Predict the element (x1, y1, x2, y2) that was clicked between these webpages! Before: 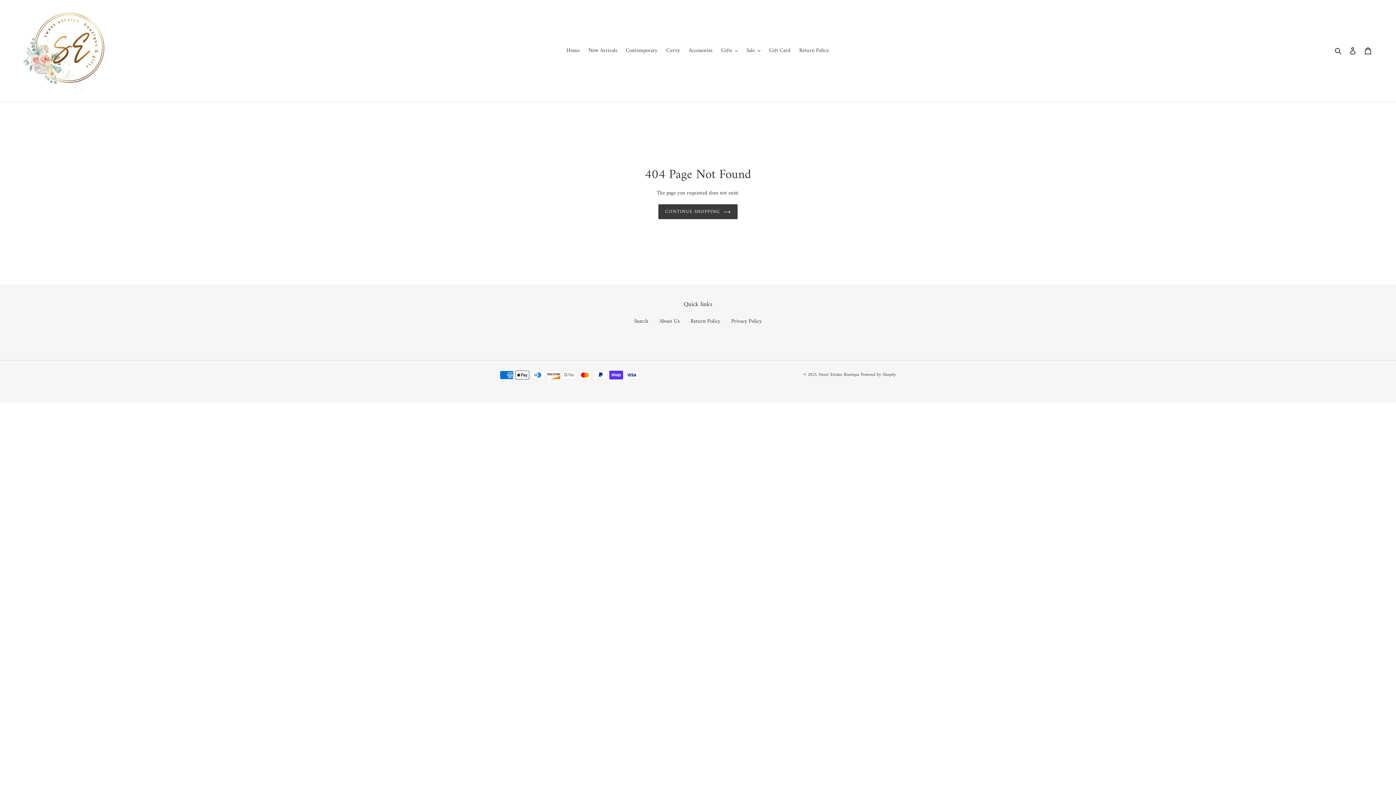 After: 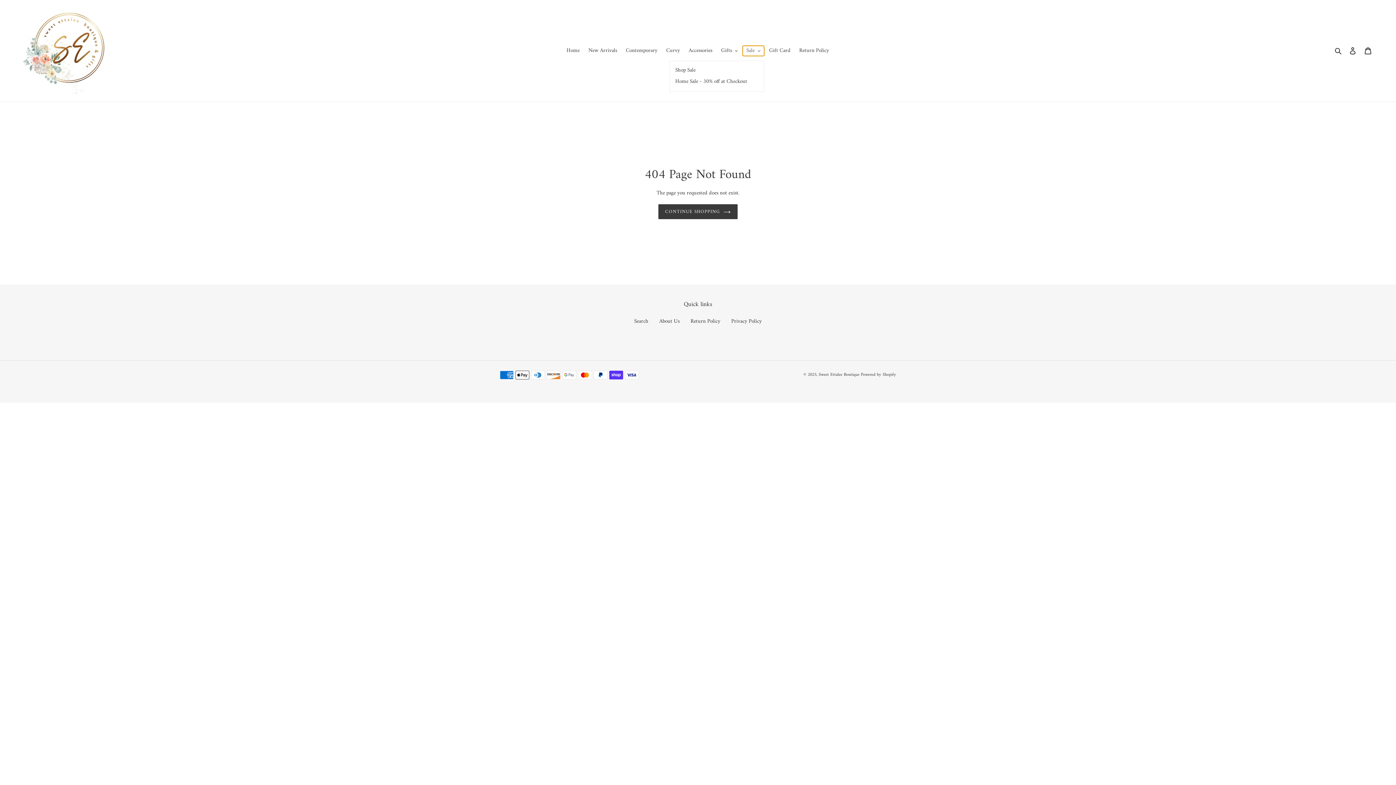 Action: label: Sale bbox: (742, 45, 764, 56)